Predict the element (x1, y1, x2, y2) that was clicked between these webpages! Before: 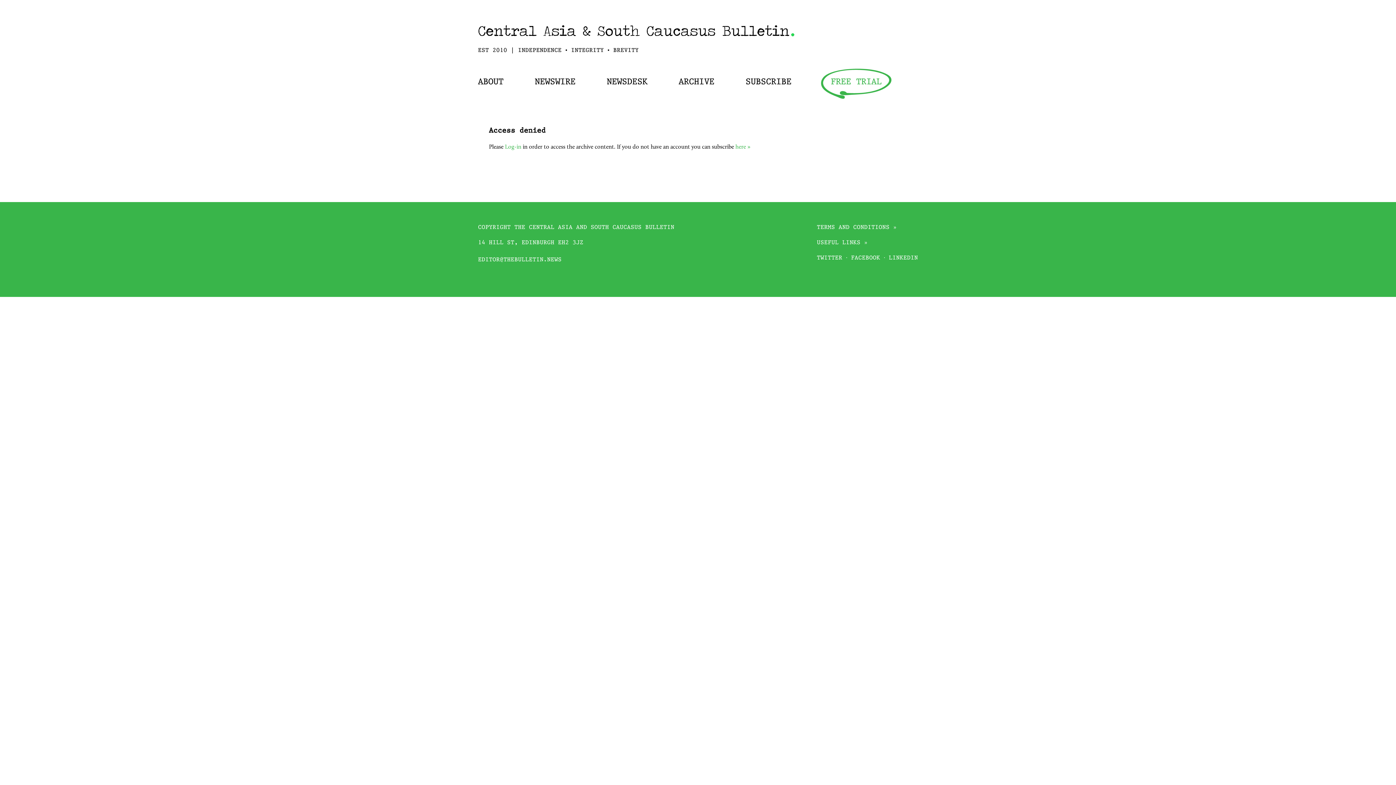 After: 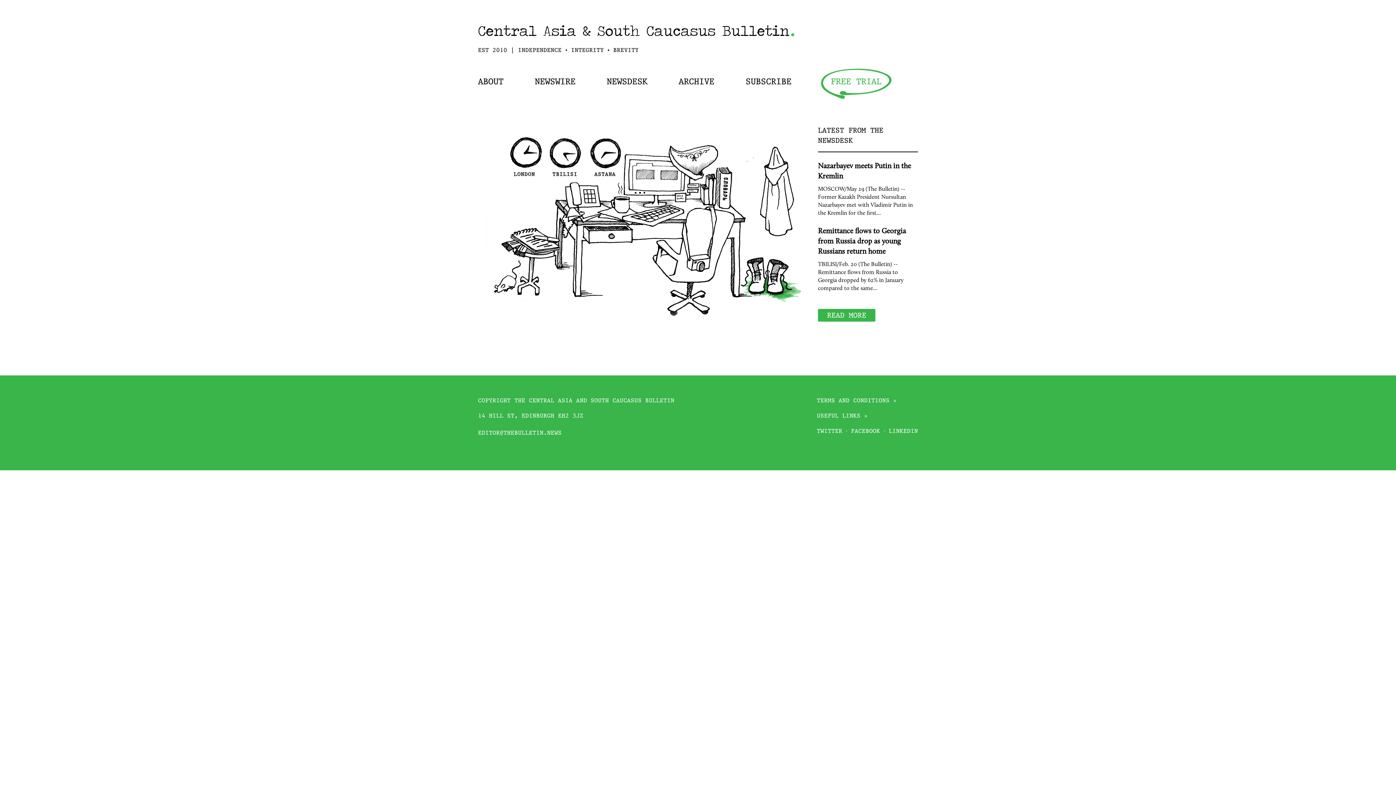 Action: bbox: (478, 35, 794, 41)